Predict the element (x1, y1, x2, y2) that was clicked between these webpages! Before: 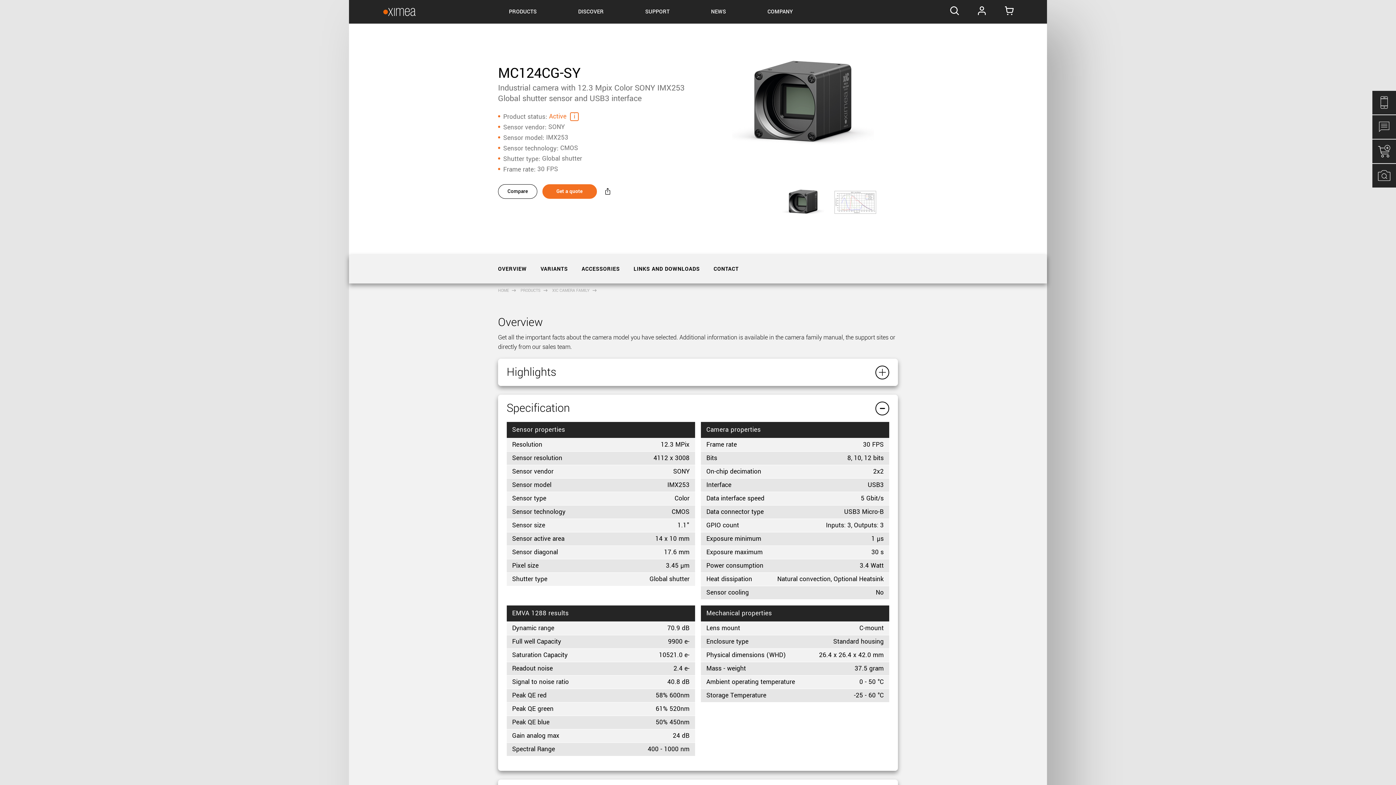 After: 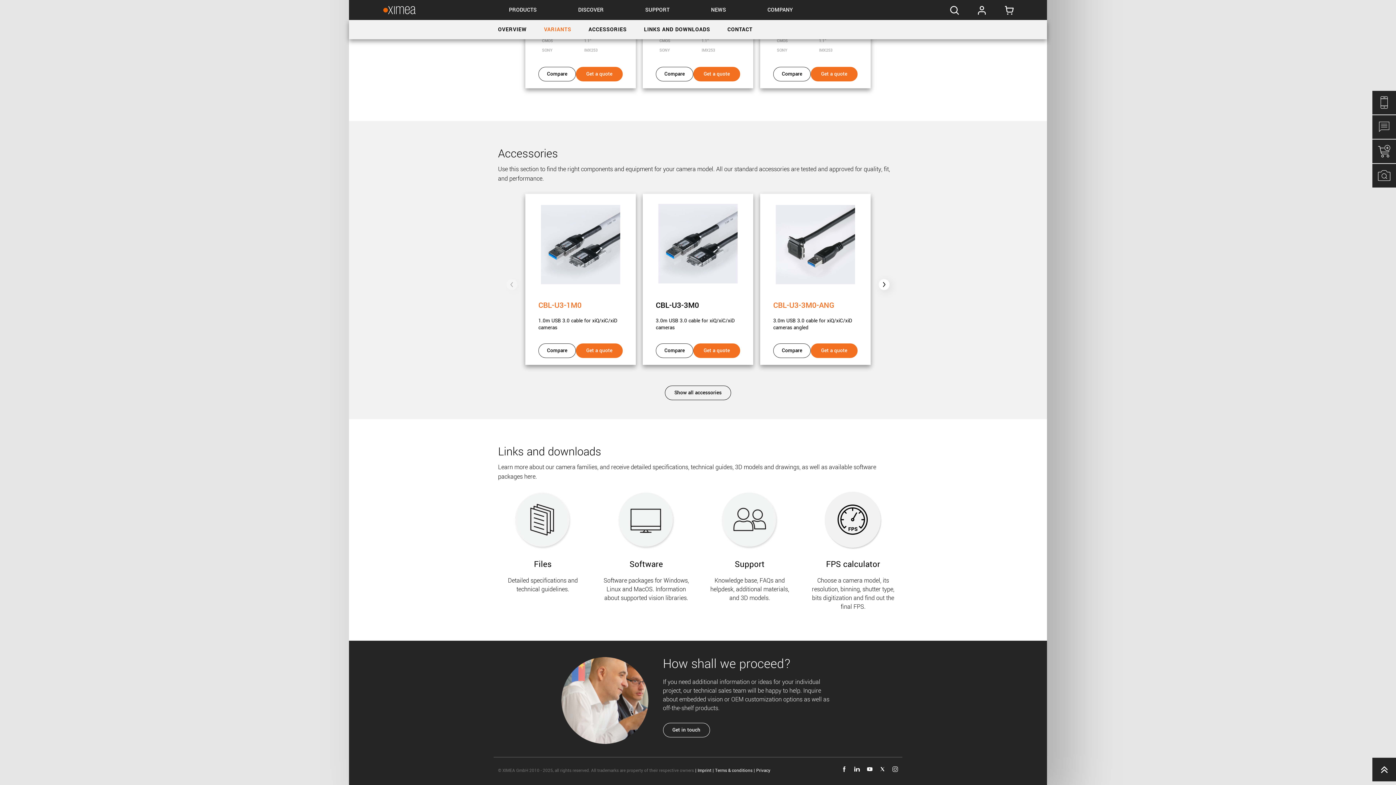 Action: bbox: (713, 255, 738, 283) label: CONTACT